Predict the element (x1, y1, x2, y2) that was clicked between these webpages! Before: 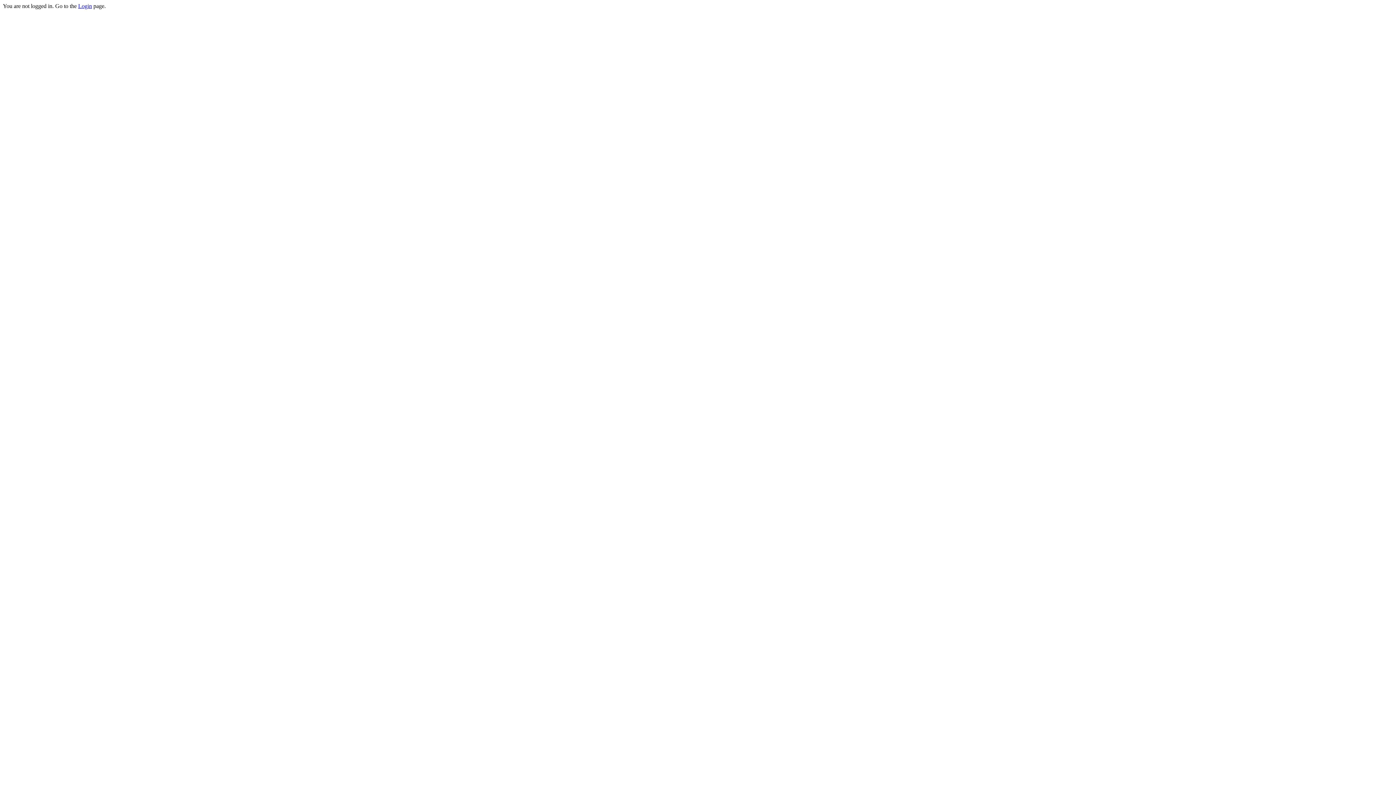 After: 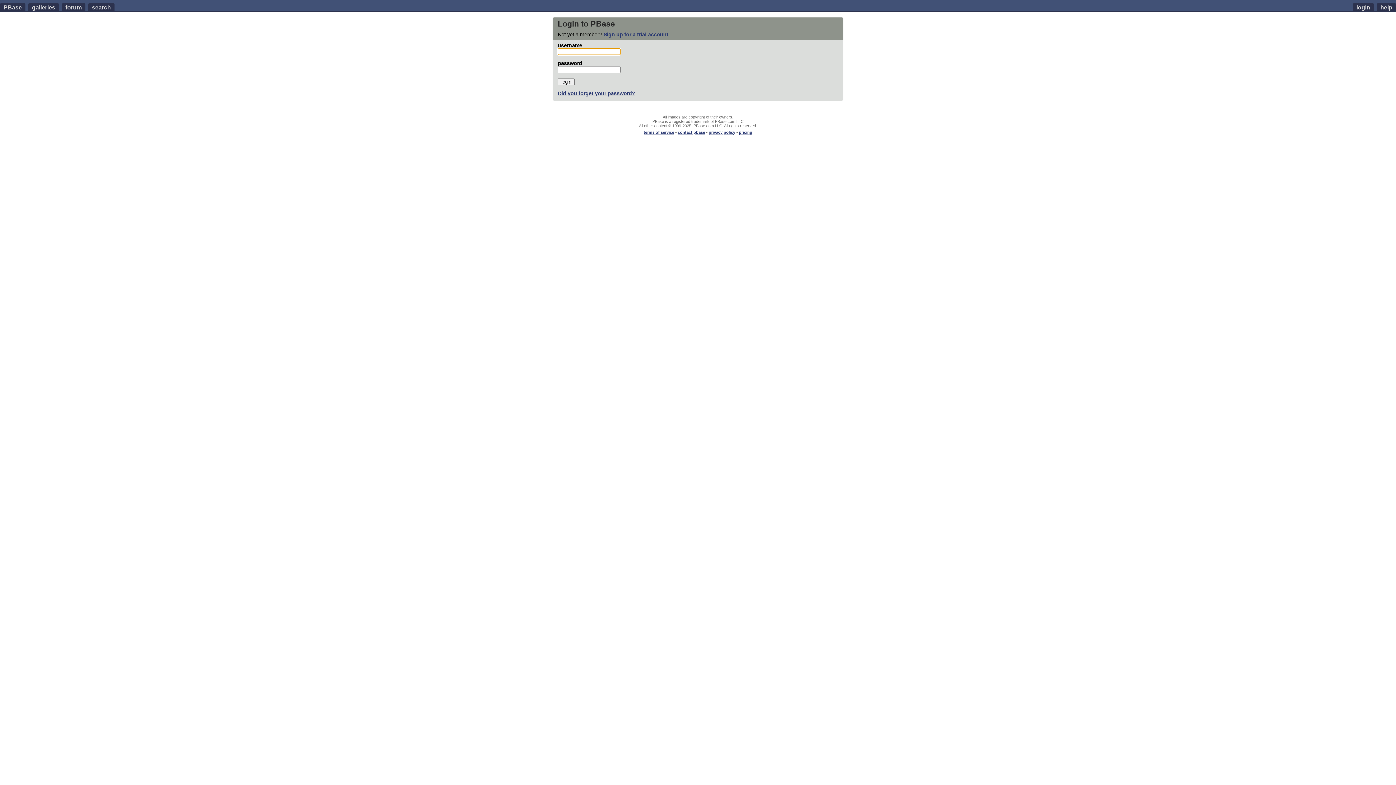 Action: label: Login bbox: (78, 2, 92, 9)